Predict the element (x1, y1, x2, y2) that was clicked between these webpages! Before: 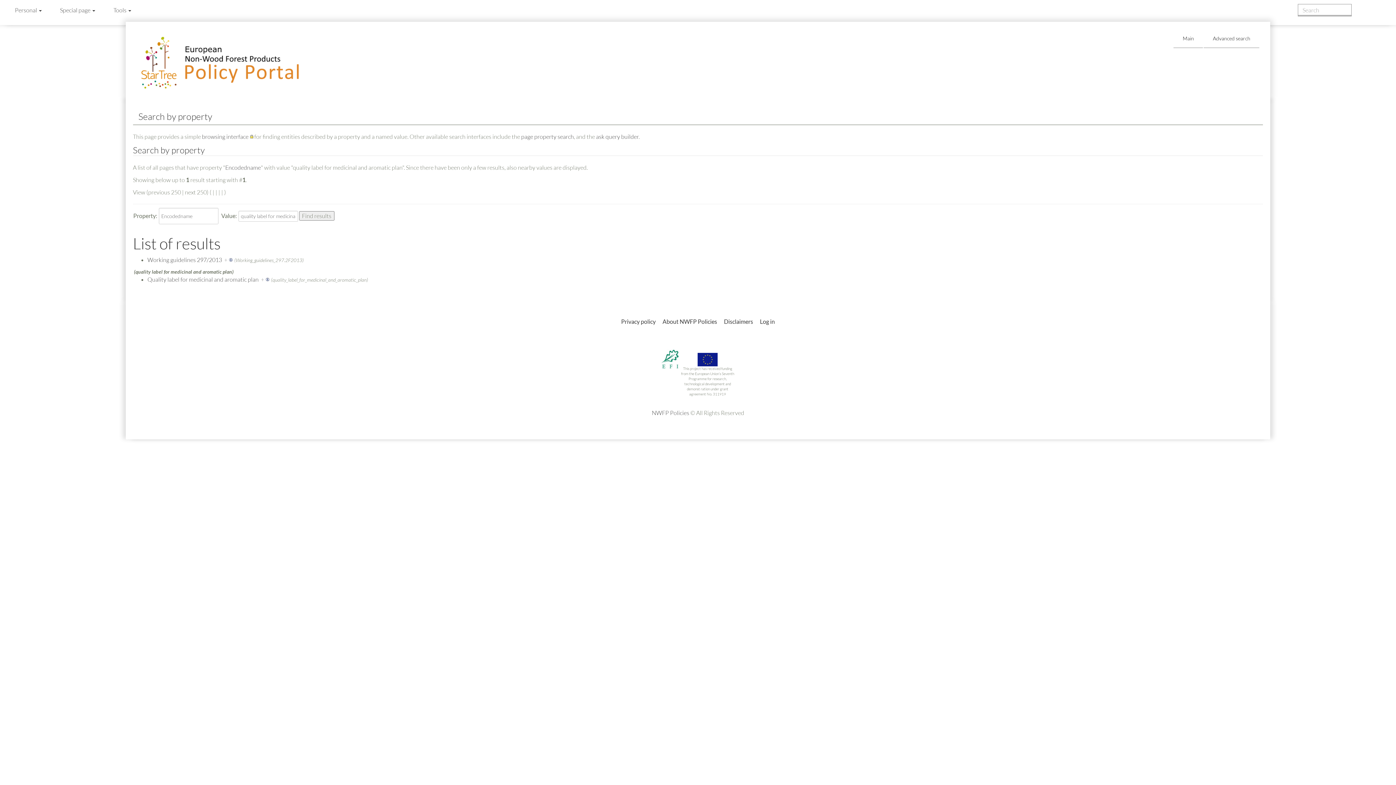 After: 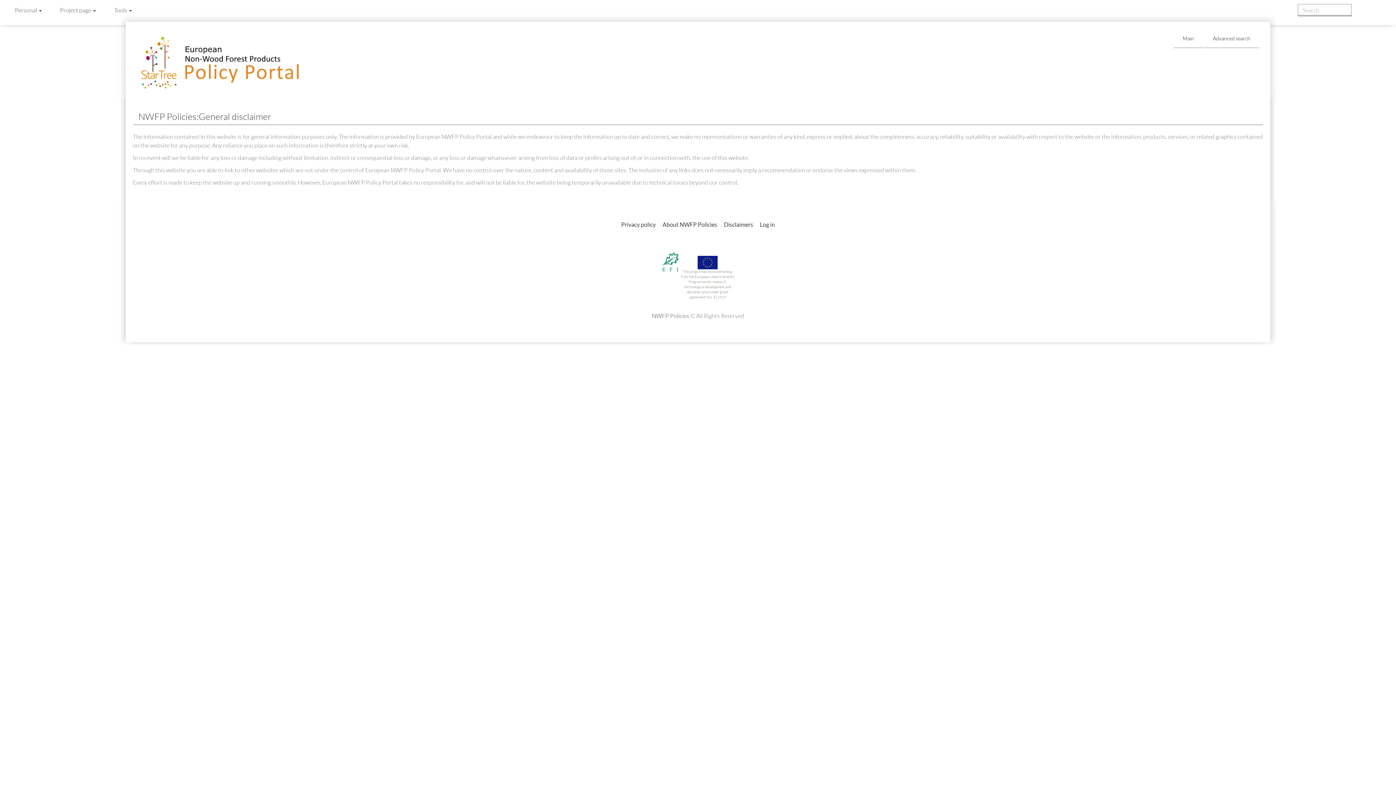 Action: label: Disclaimers bbox: (724, 318, 753, 325)